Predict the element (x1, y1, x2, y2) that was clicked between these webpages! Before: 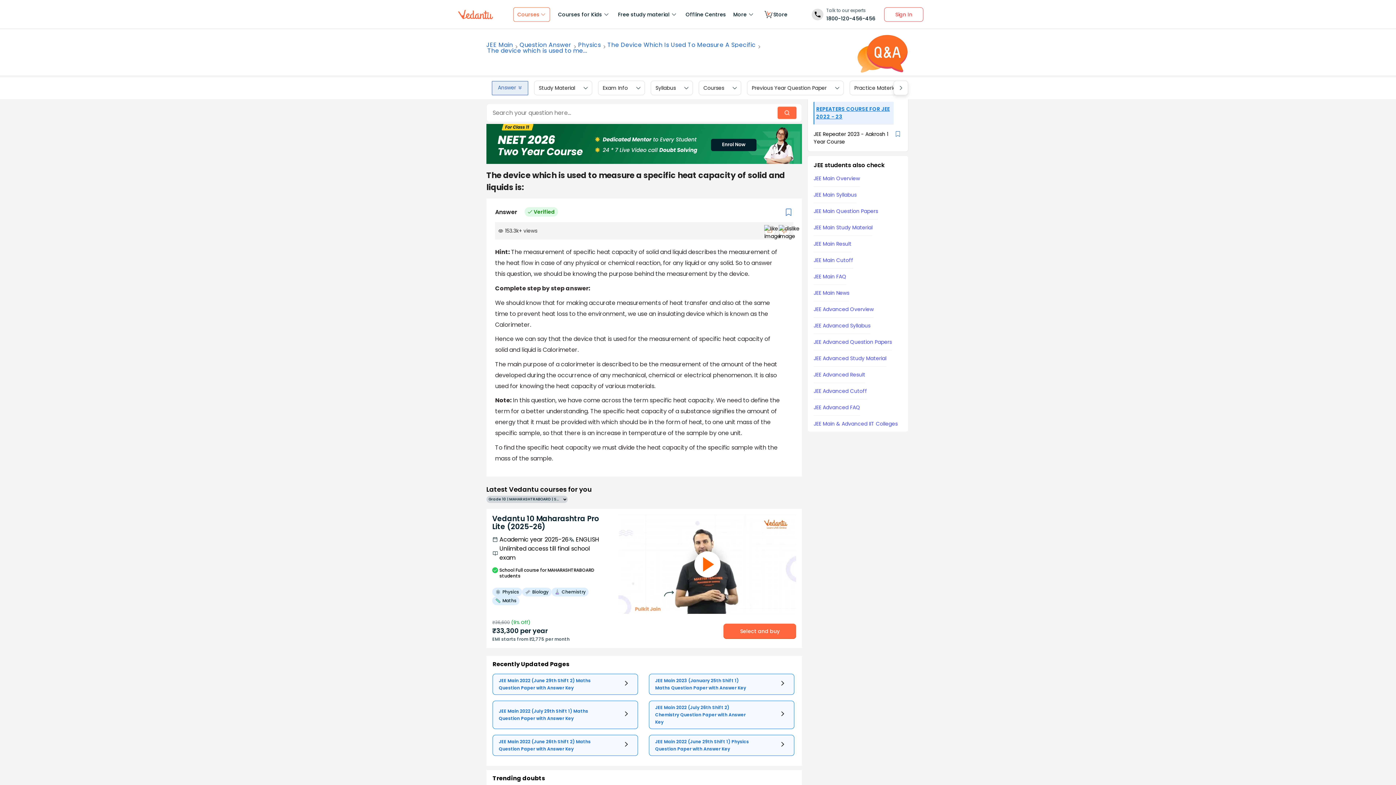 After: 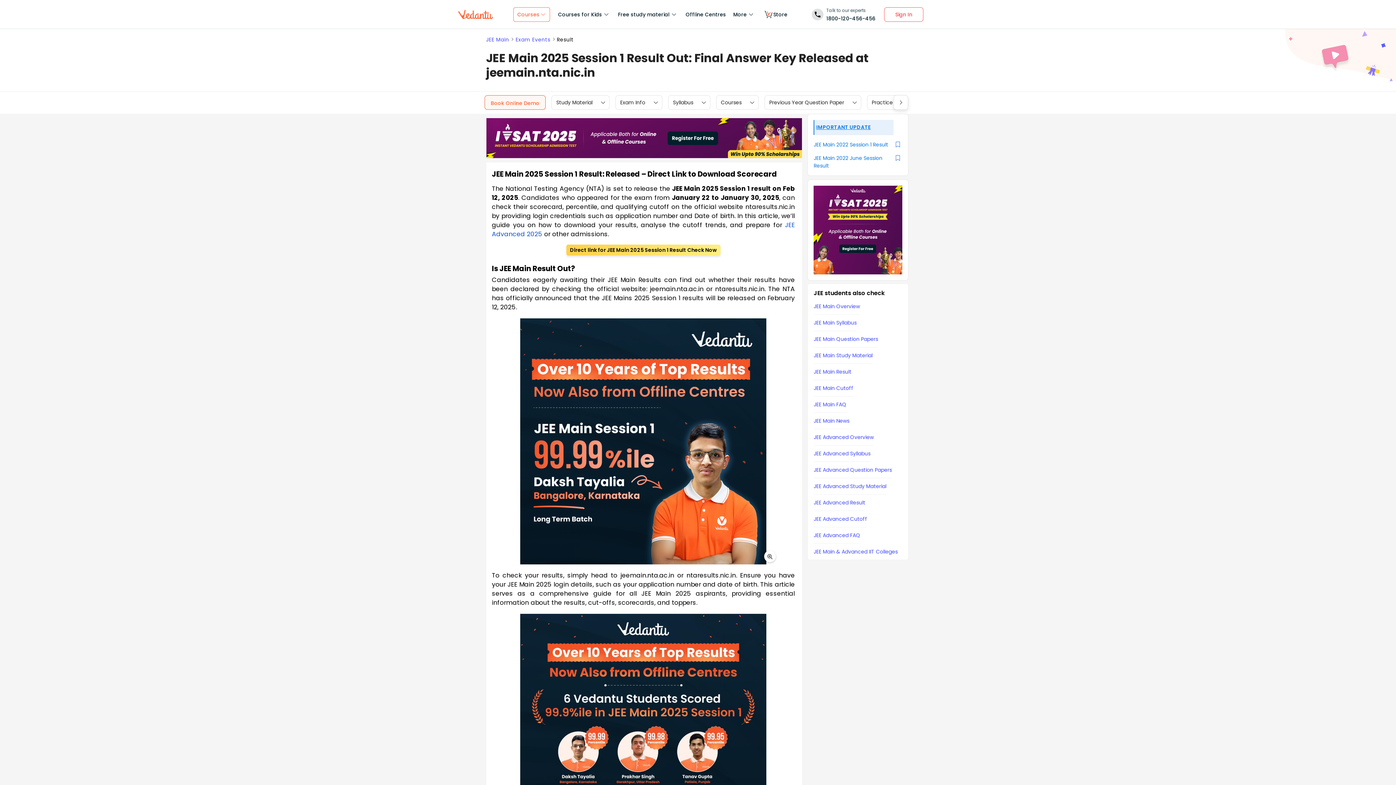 Action: bbox: (813, 240, 851, 247) label: JEE Main Result